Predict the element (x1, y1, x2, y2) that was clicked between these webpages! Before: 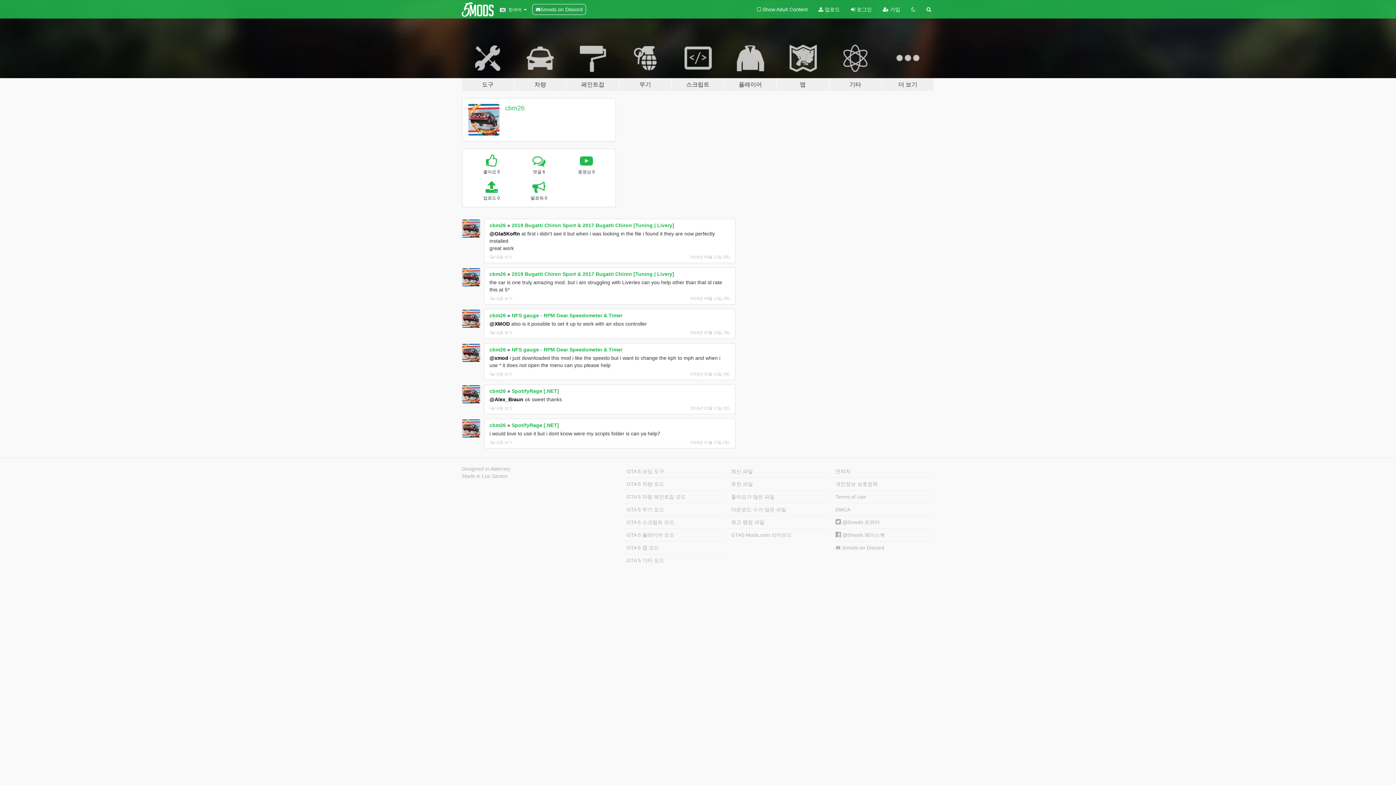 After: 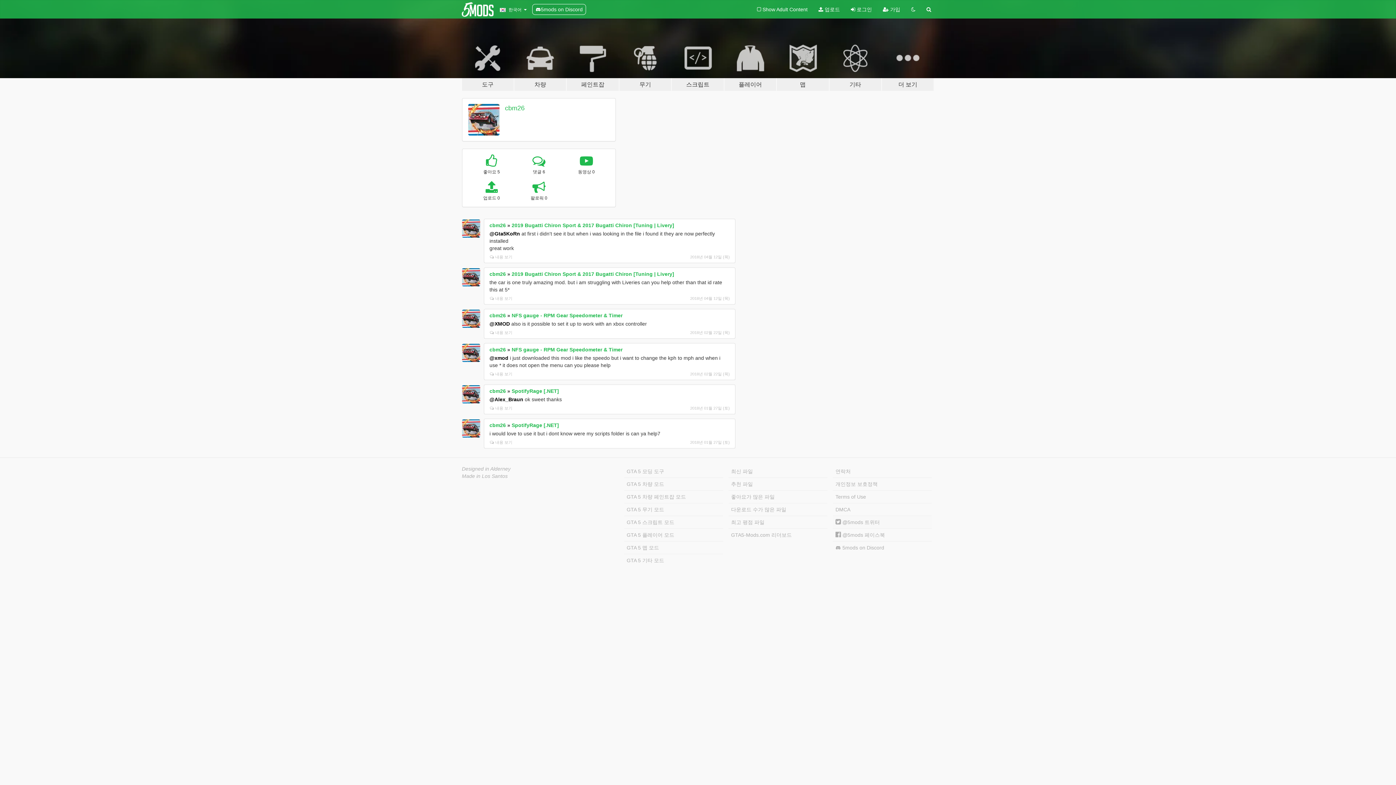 Action: label:  @5mods 트위터 bbox: (833, 516, 932, 528)